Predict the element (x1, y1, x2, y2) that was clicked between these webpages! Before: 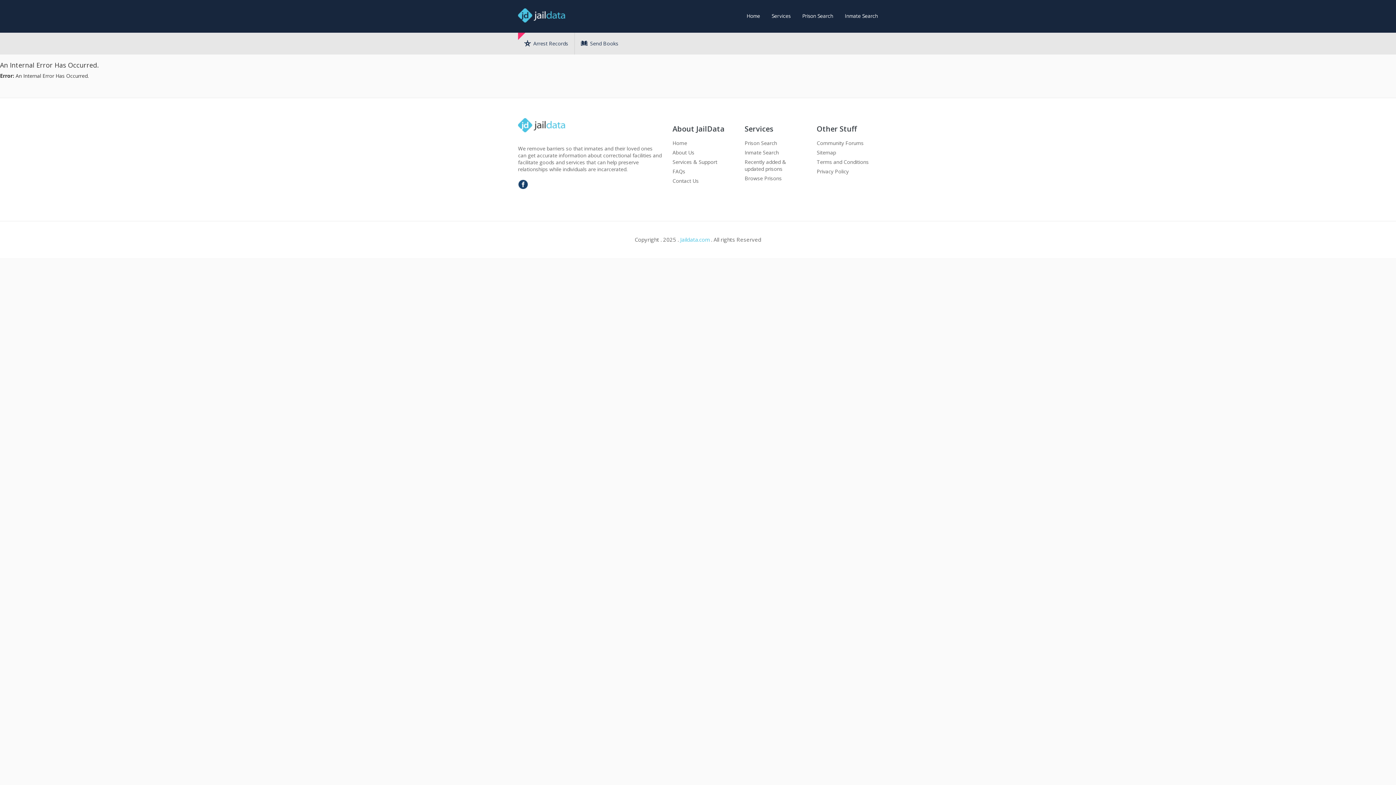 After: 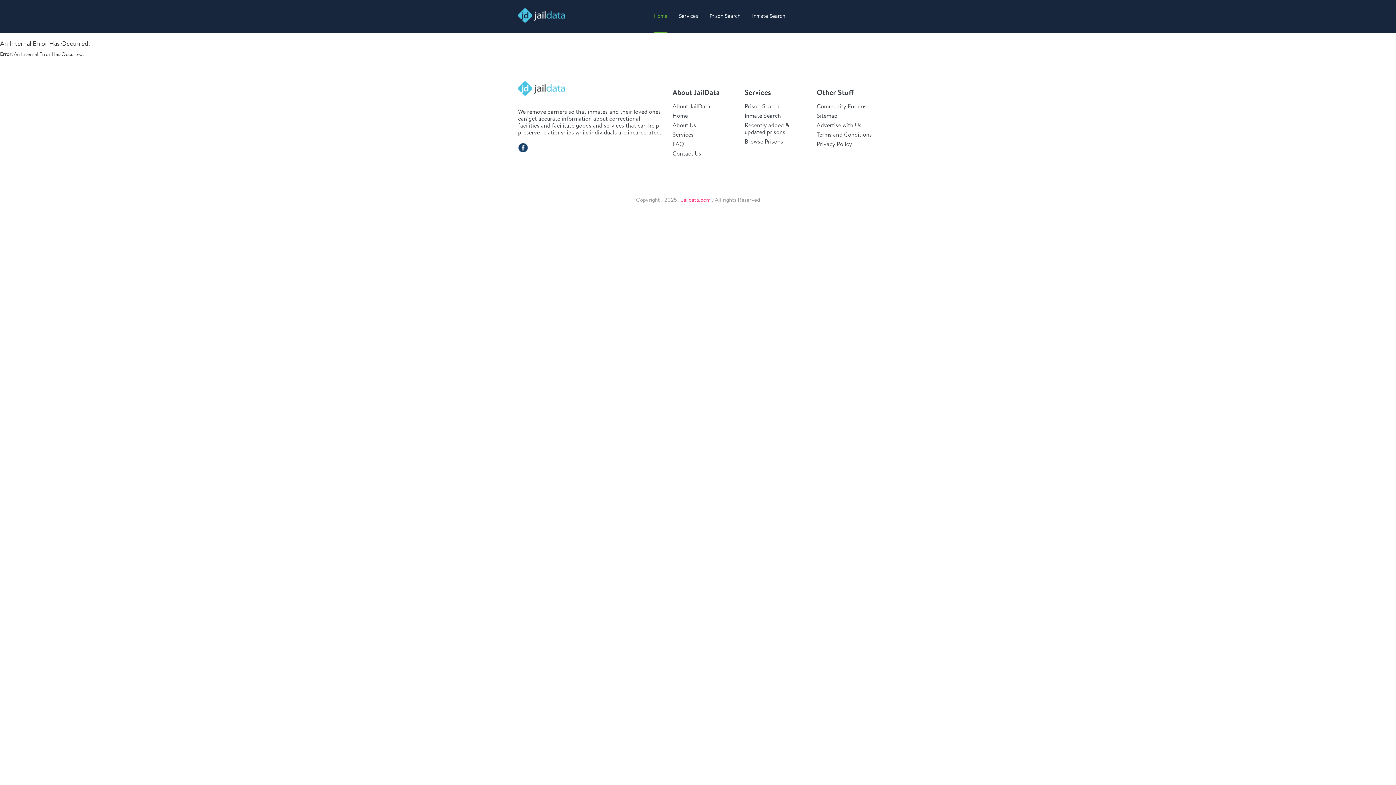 Action: label: Jaildata.com bbox: (680, 236, 709, 243)